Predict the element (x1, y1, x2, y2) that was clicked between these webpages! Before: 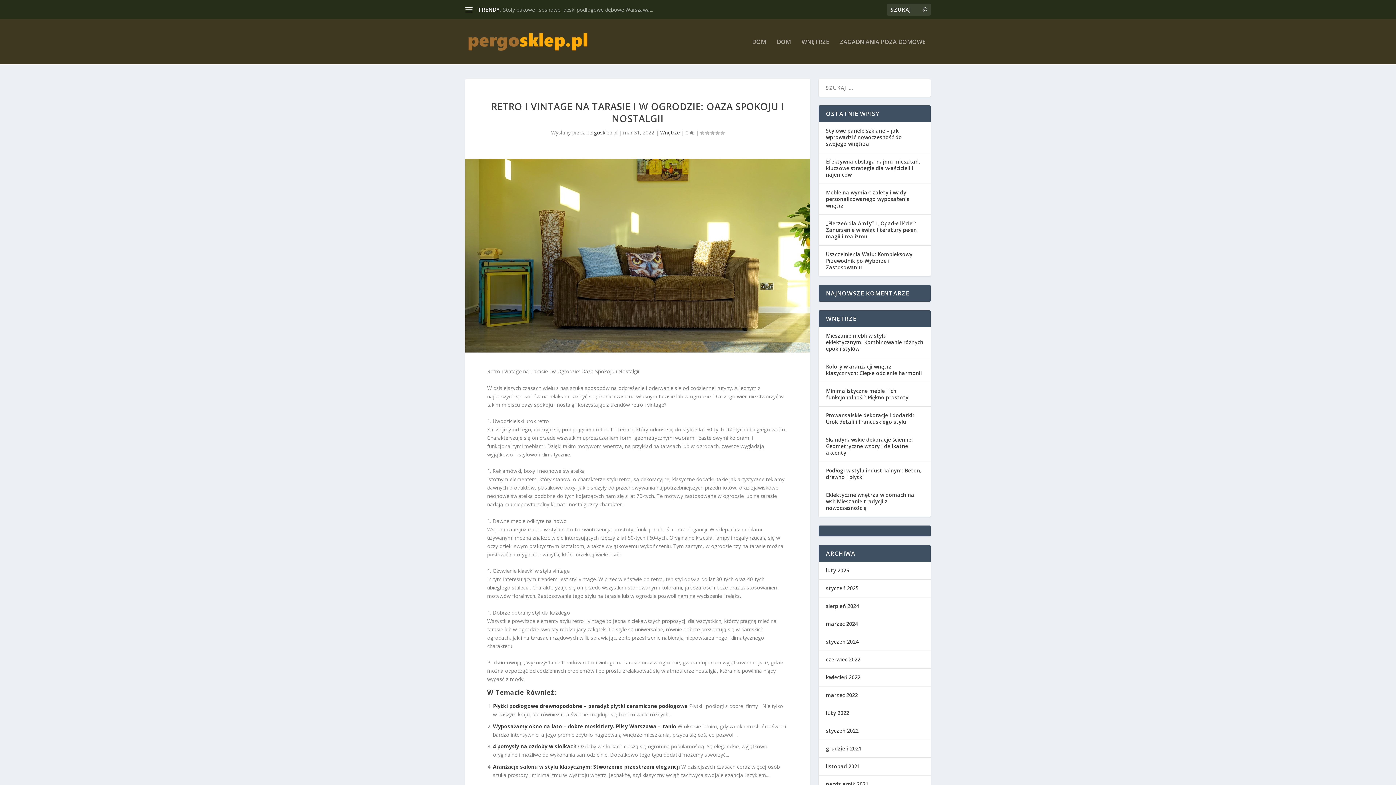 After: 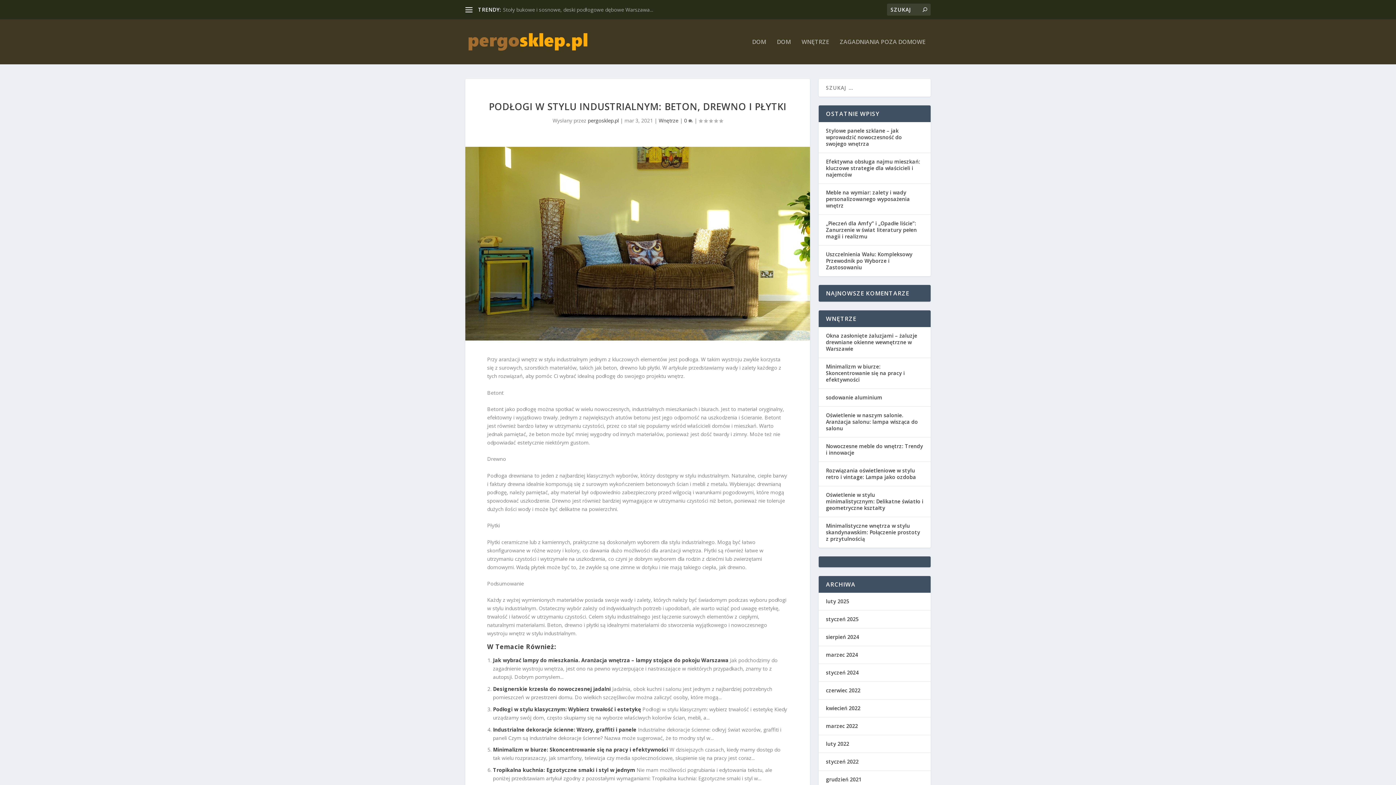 Action: label: Podłogi w stylu industrialnym: Beton, drewno i płytki bbox: (826, 467, 921, 480)